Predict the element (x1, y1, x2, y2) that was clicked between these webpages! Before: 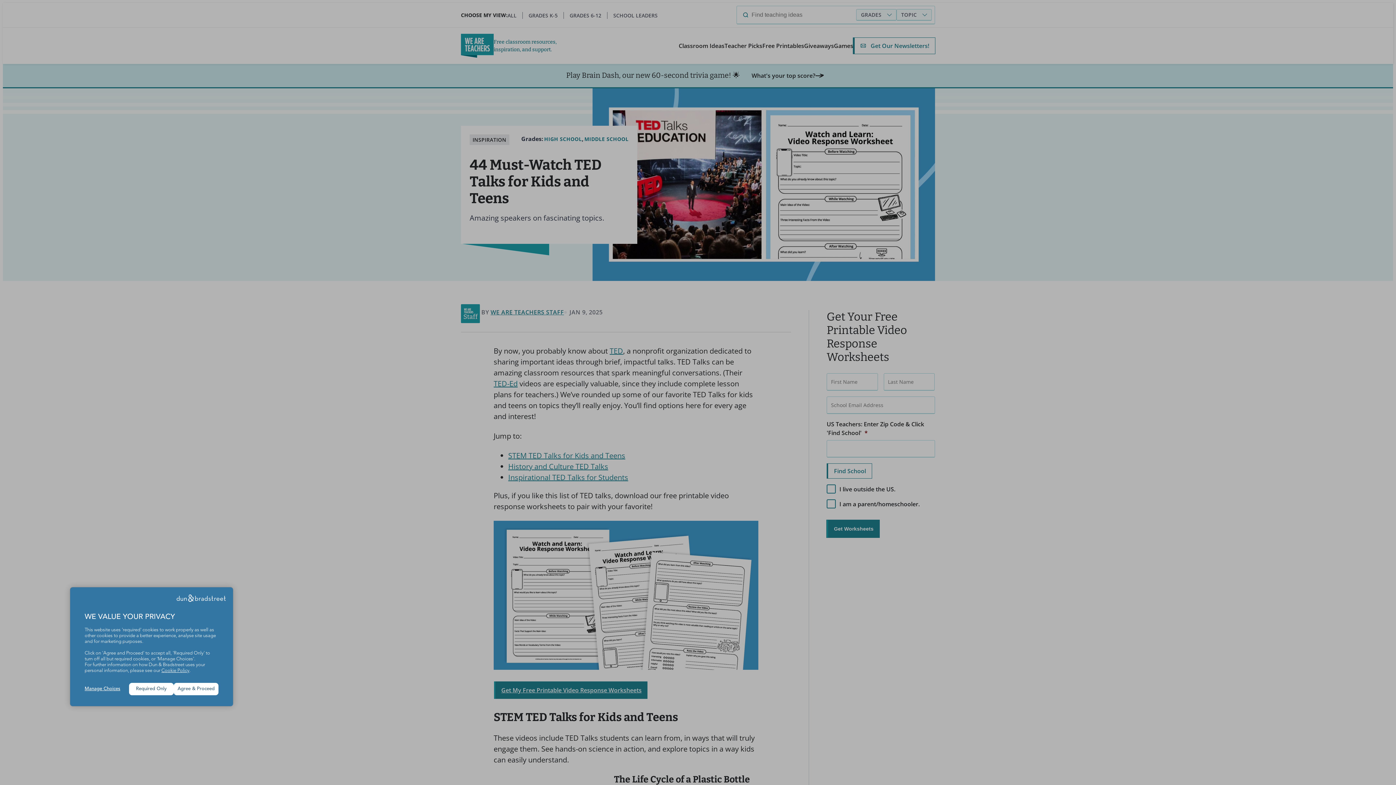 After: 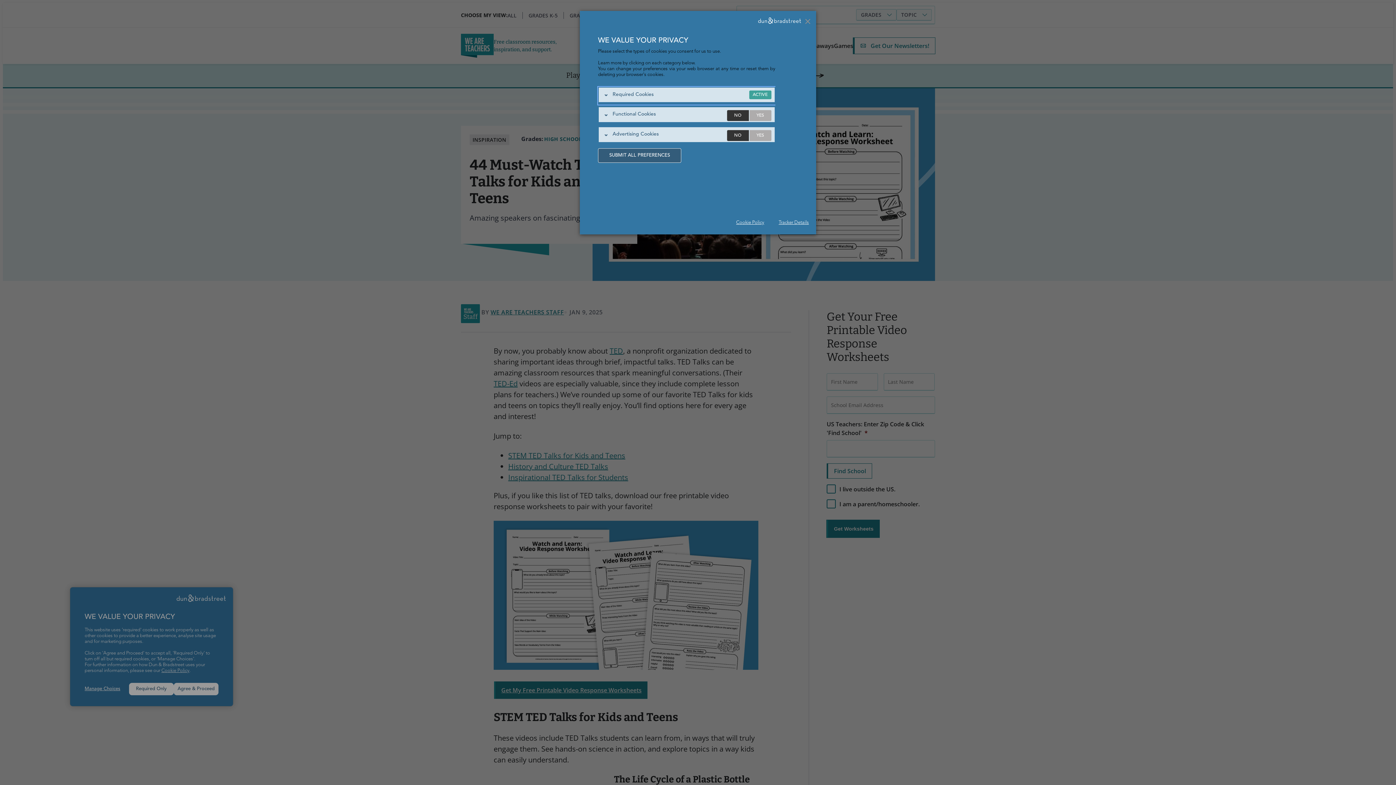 Action: bbox: (84, 686, 129, 692) label: Manage Choices